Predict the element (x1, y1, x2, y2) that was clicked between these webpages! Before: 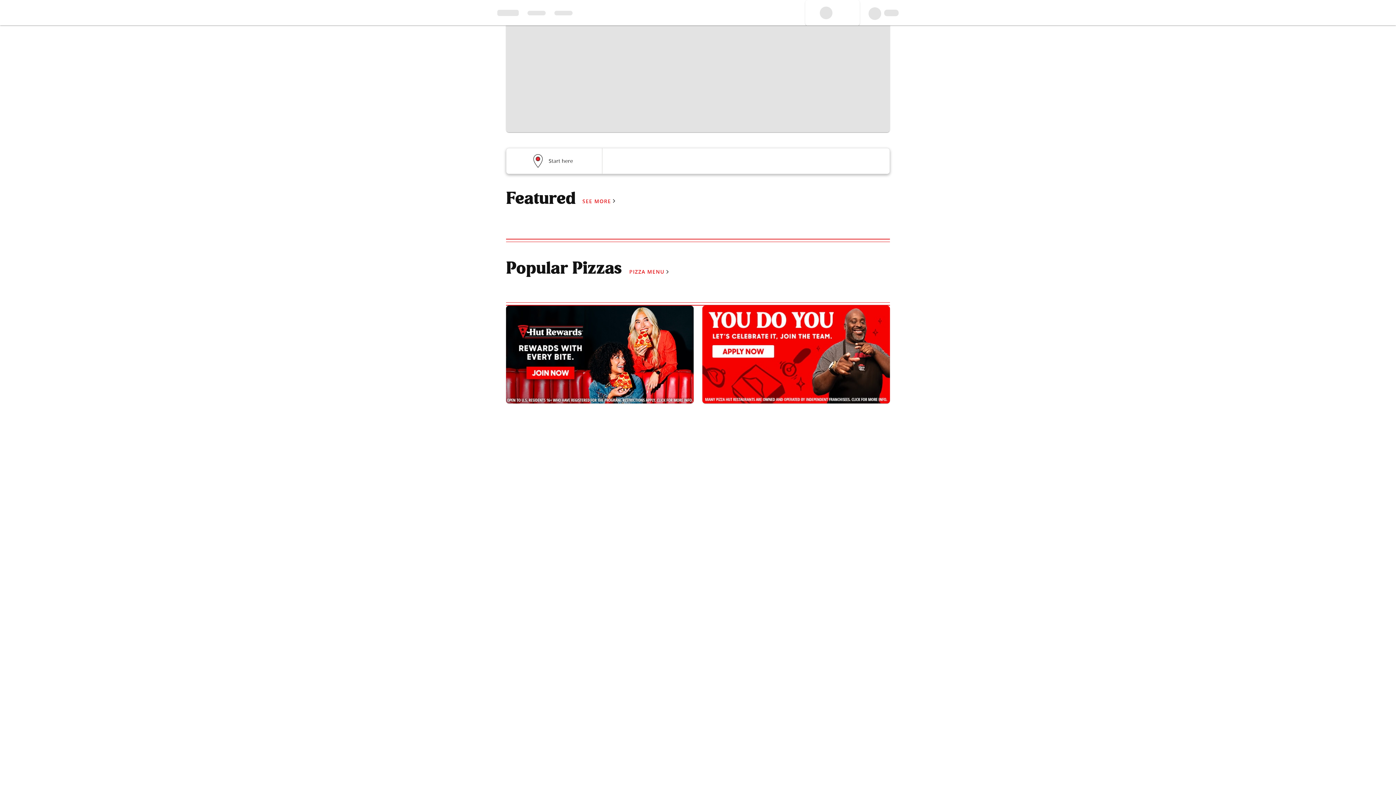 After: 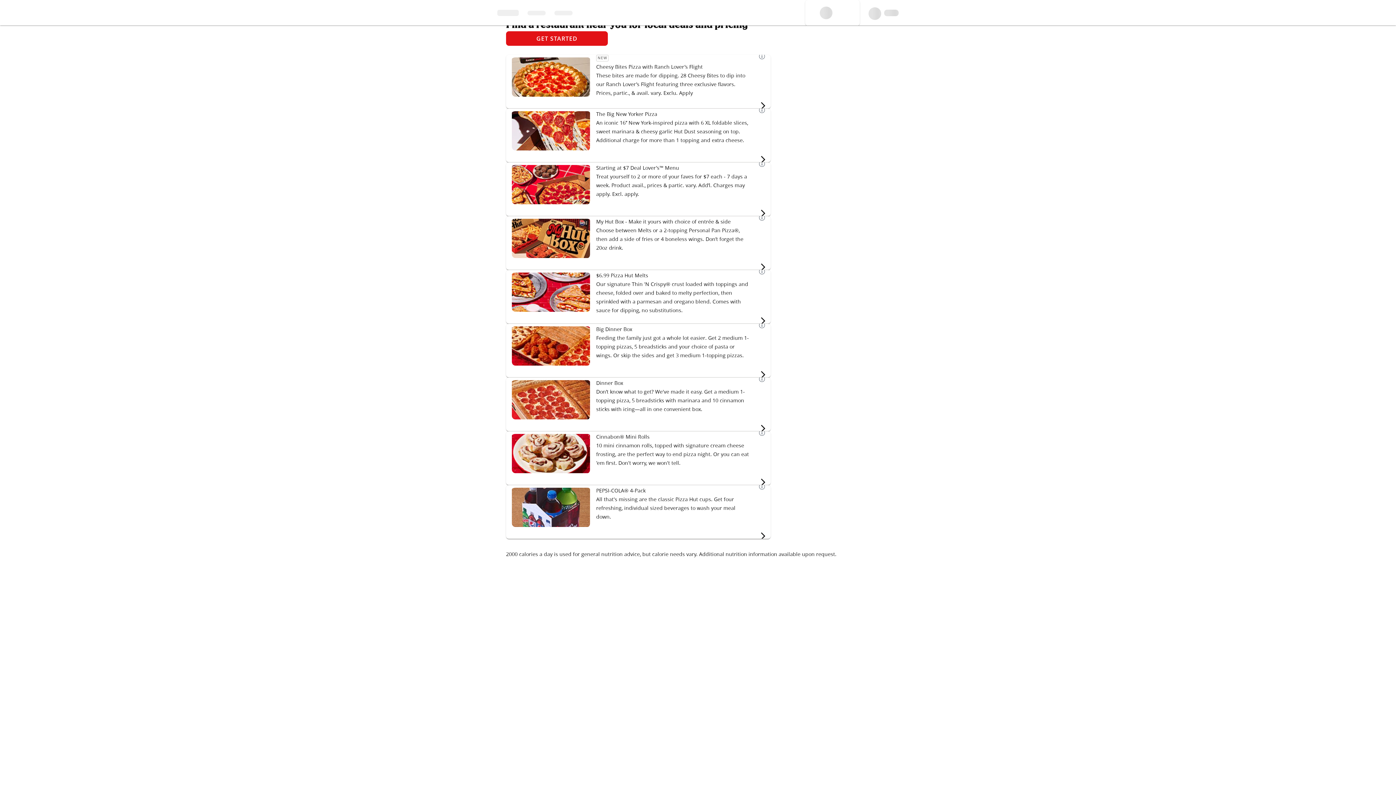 Action: label: SEE MORE bbox: (582, 198, 616, 204)